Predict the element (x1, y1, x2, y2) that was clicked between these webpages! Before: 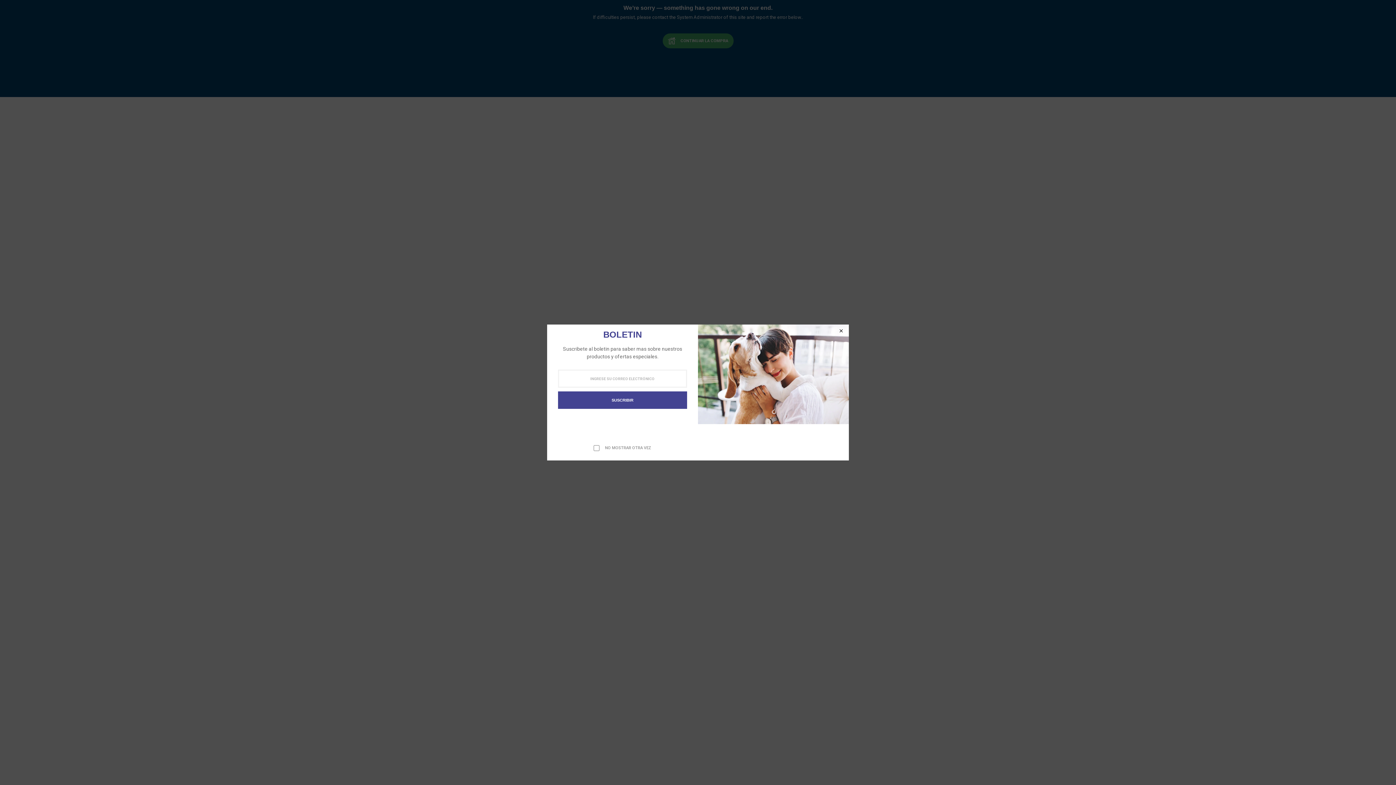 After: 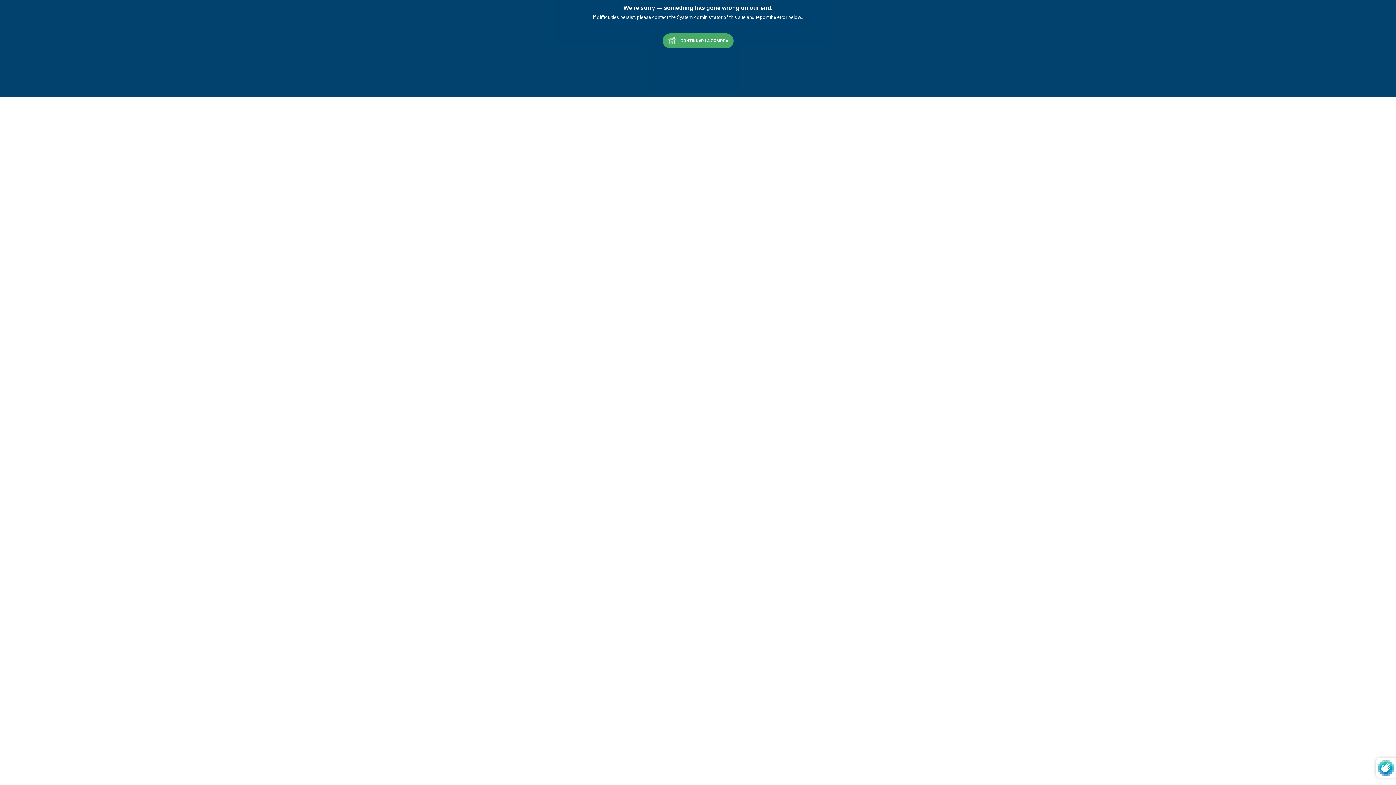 Action: bbox: (837, 328, 845, 334) label: Close